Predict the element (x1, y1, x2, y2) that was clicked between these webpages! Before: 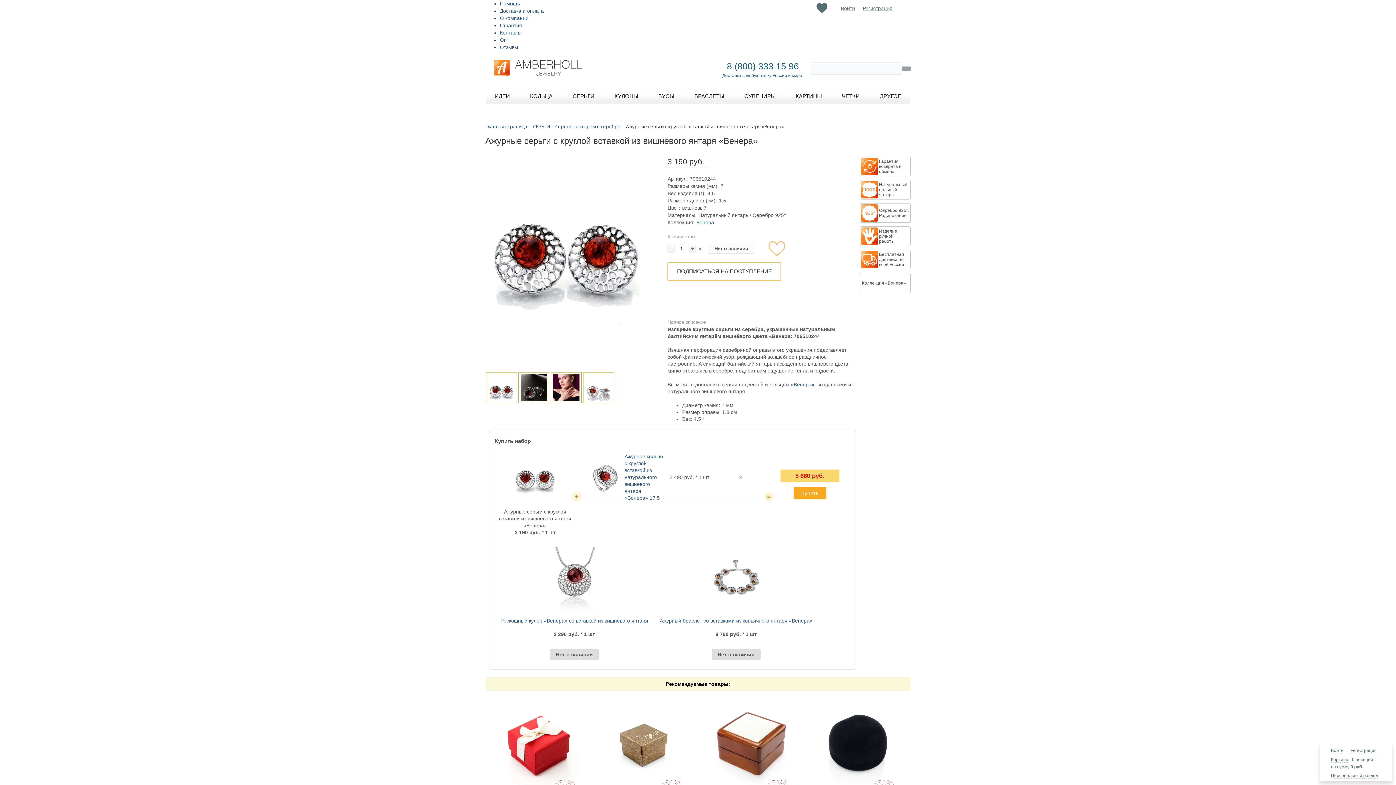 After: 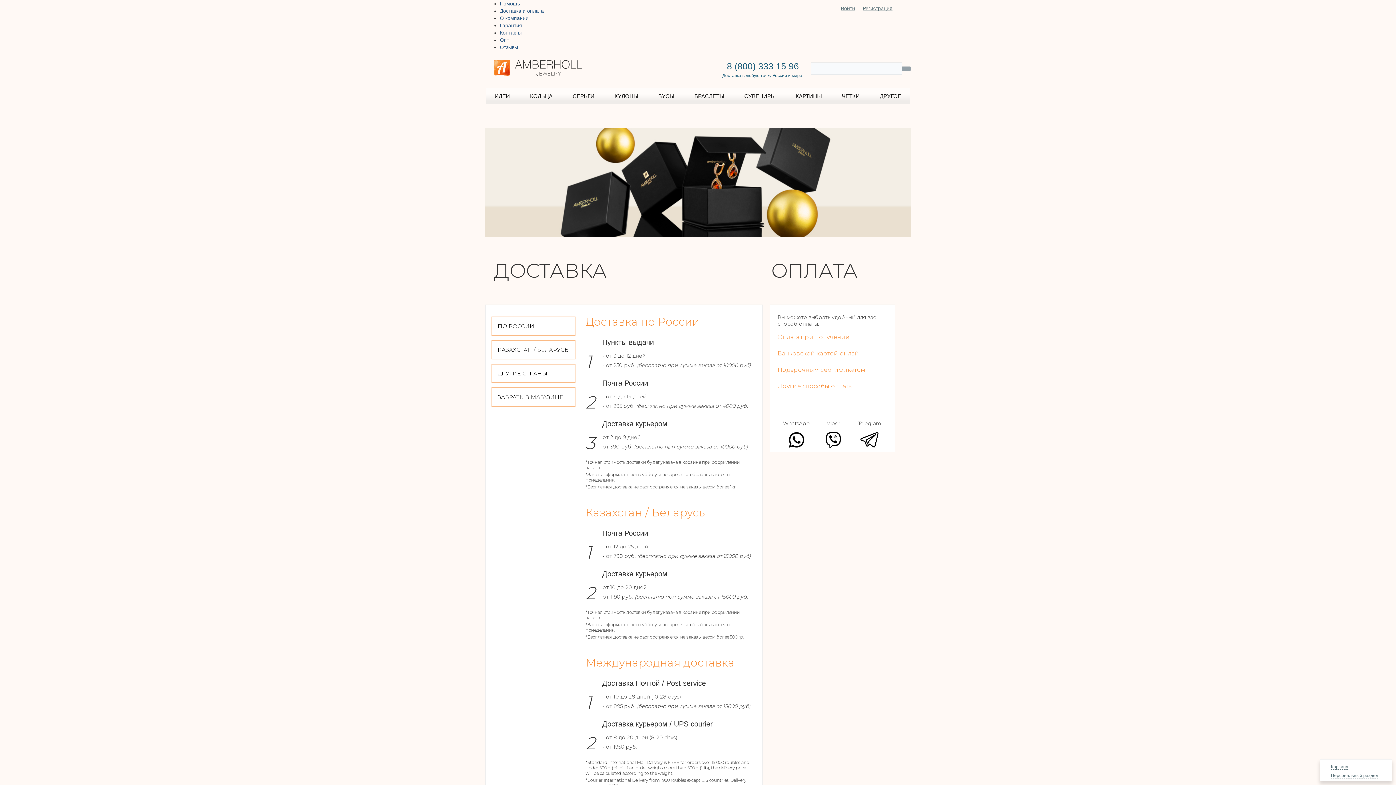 Action: bbox: (500, 8, 544, 13) label: Доставка и оплата